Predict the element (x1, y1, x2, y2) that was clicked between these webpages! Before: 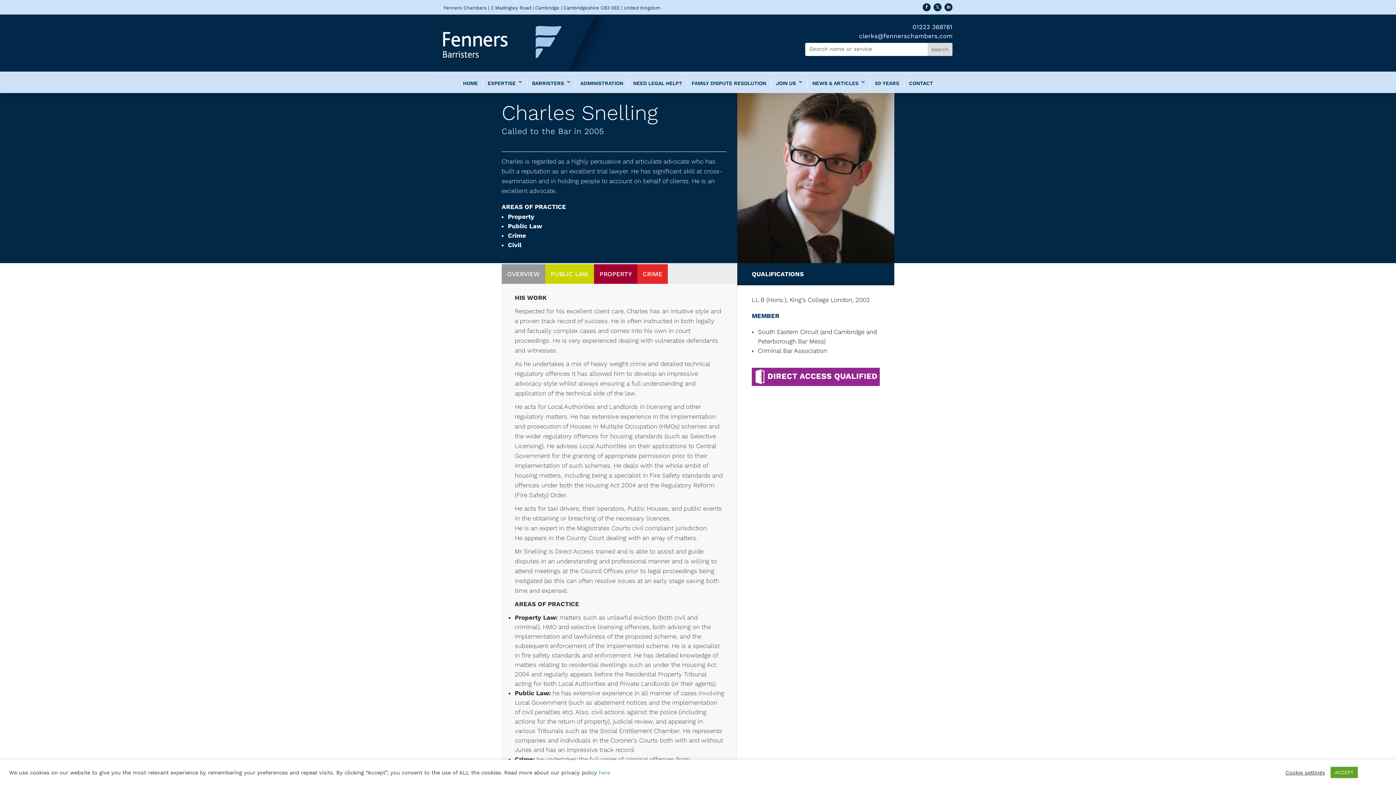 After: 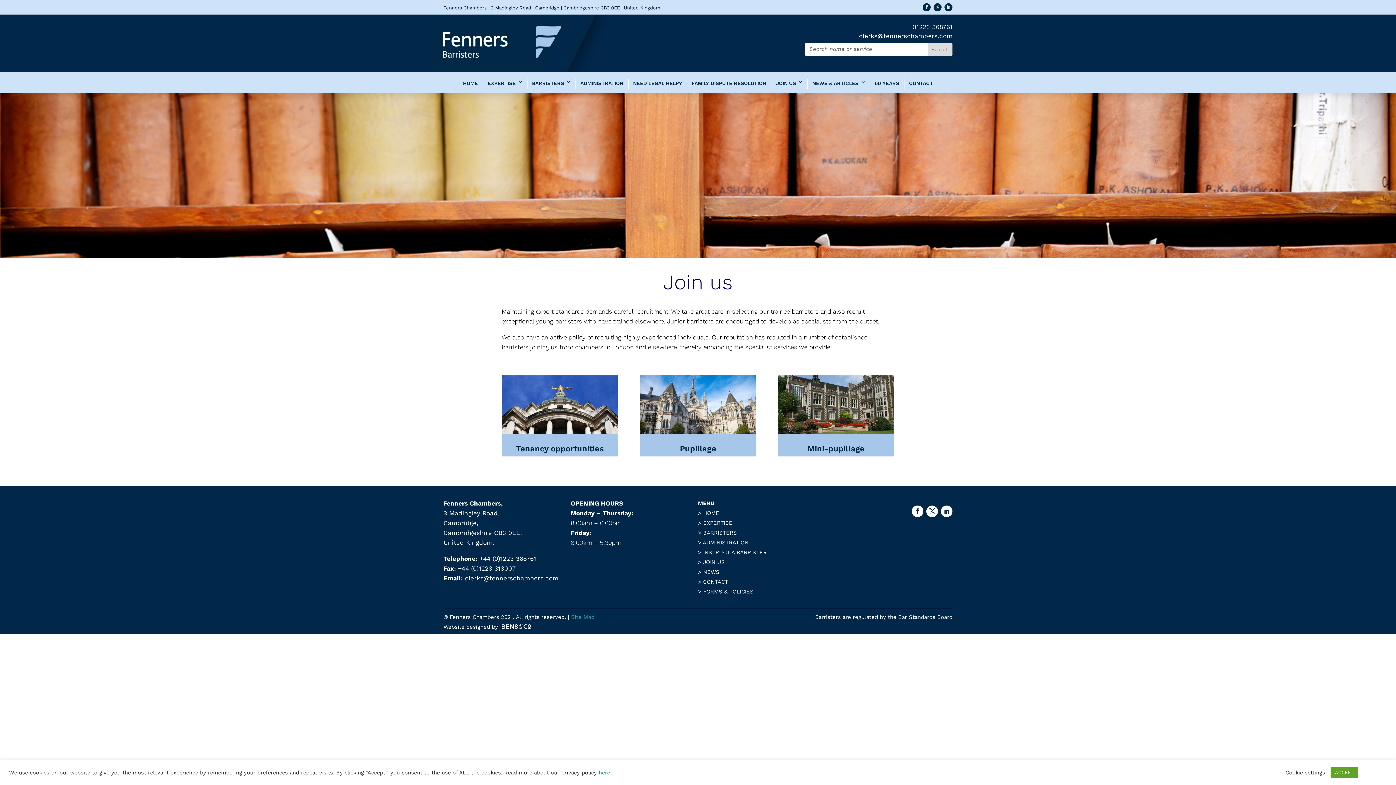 Action: bbox: (775, 78, 803, 89) label: JOIN US